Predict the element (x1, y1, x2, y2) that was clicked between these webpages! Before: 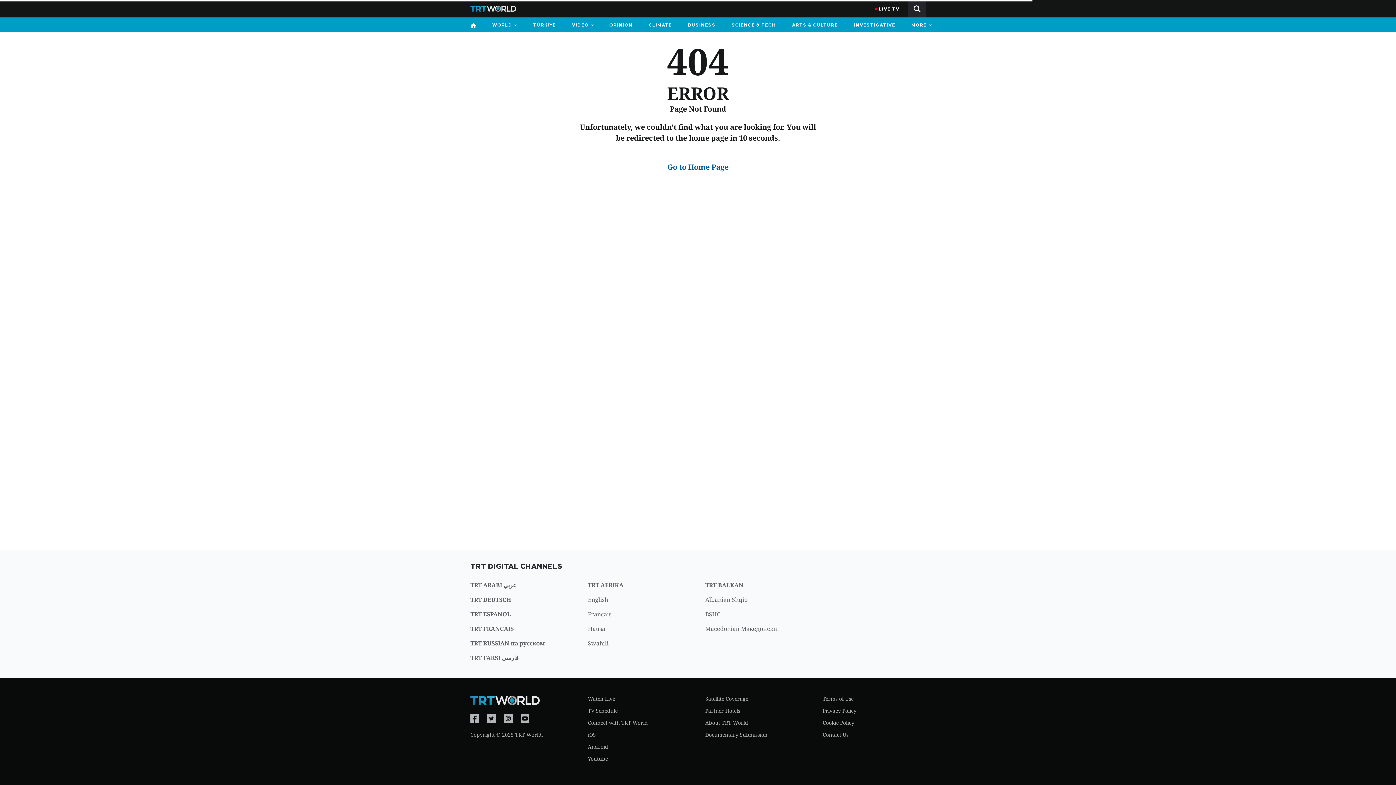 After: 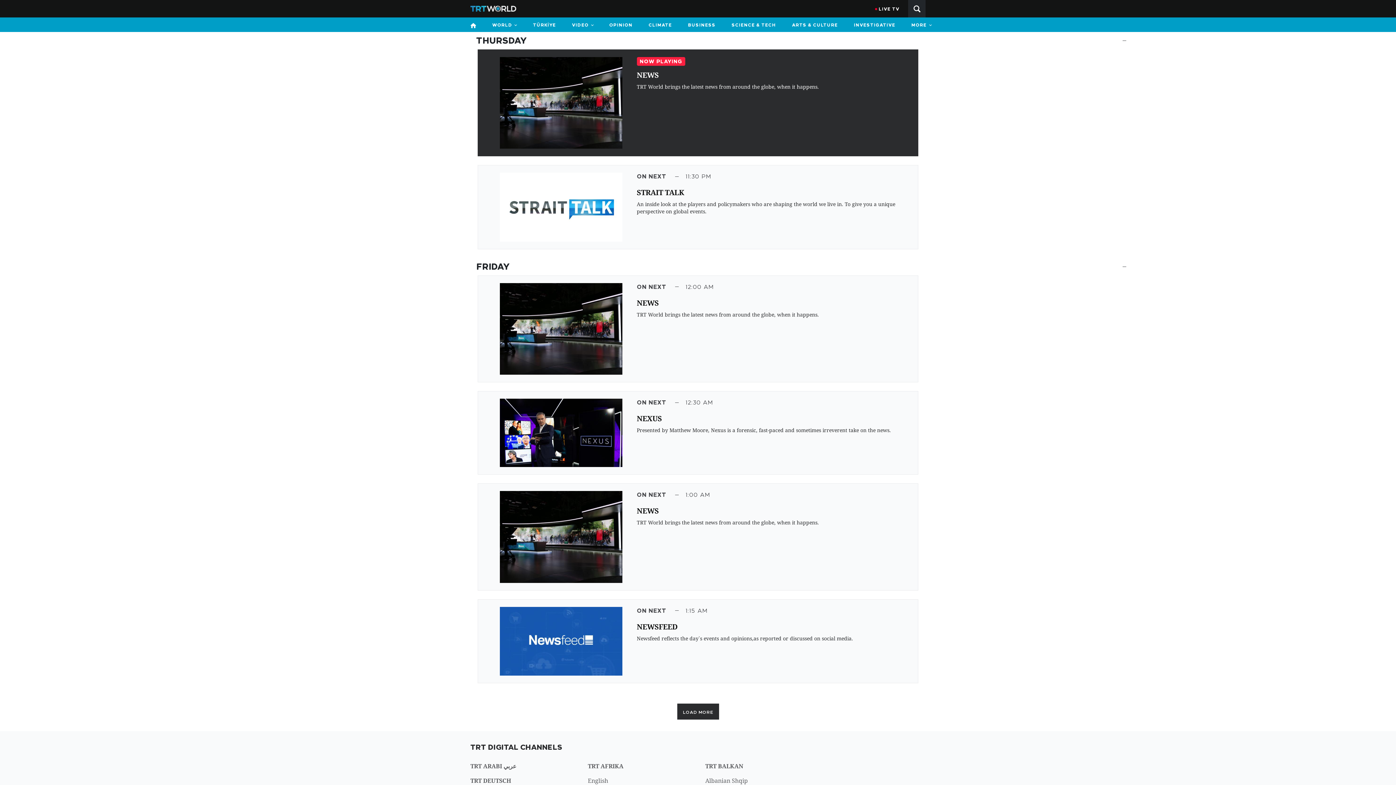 Action: bbox: (588, 707, 617, 714) label: TV Schedule